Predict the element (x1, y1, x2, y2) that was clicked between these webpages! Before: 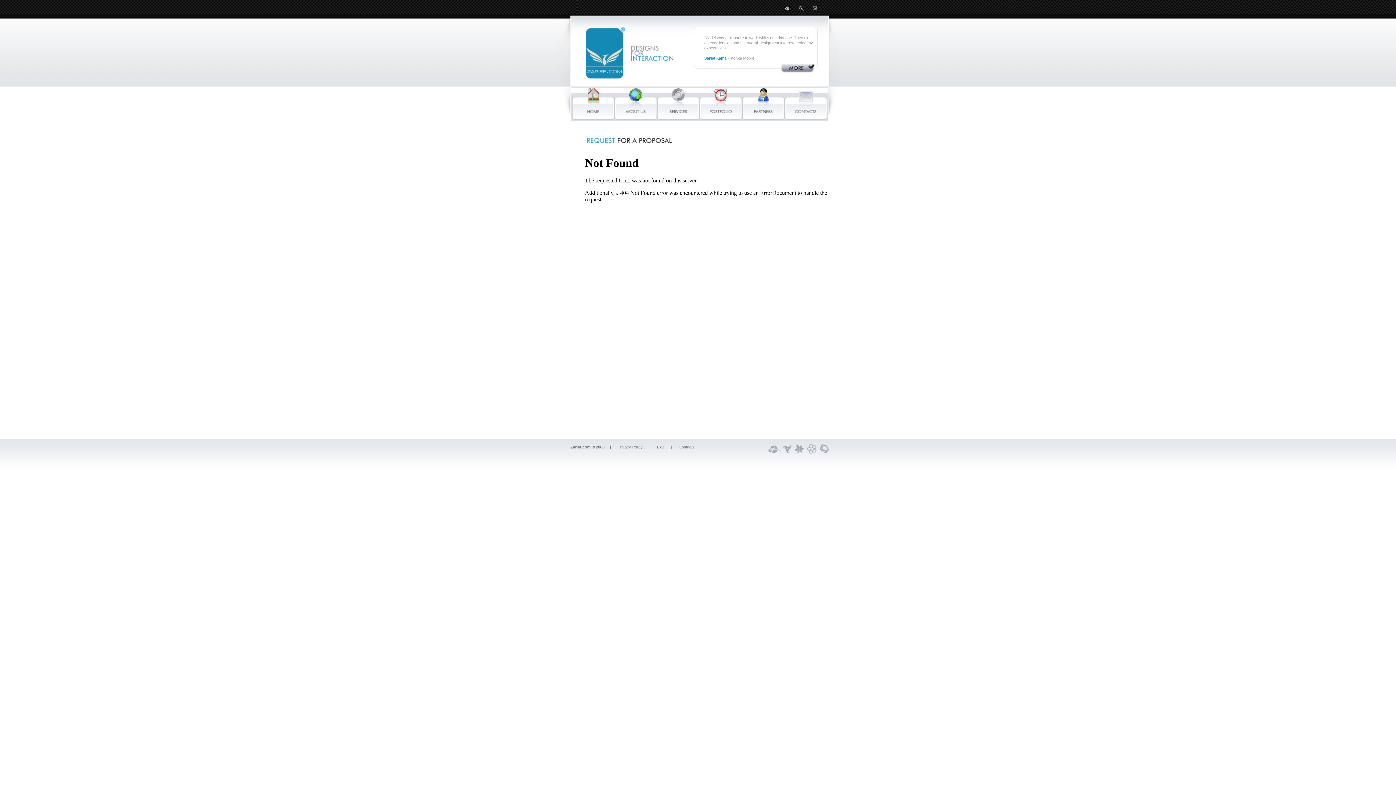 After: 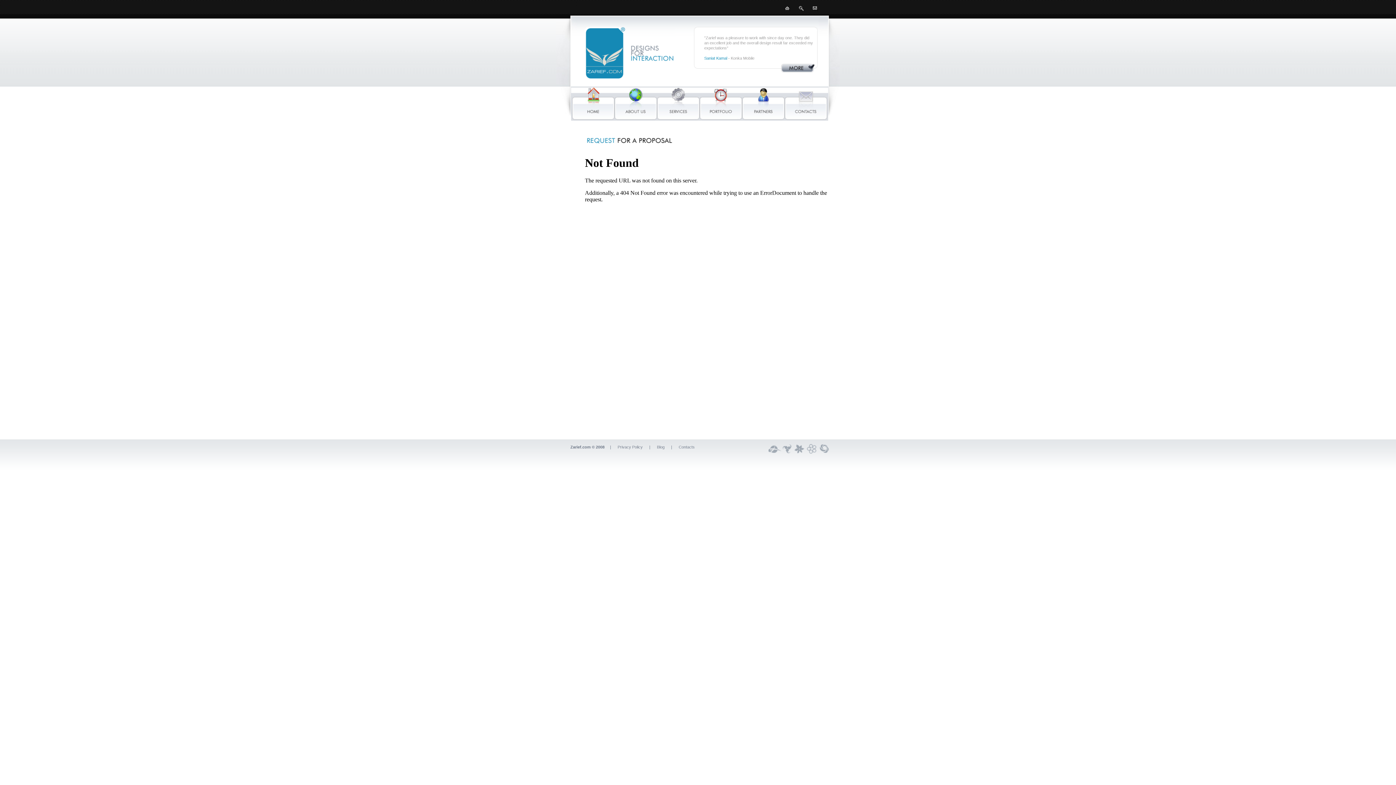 Action: bbox: (768, 444, 781, 449)